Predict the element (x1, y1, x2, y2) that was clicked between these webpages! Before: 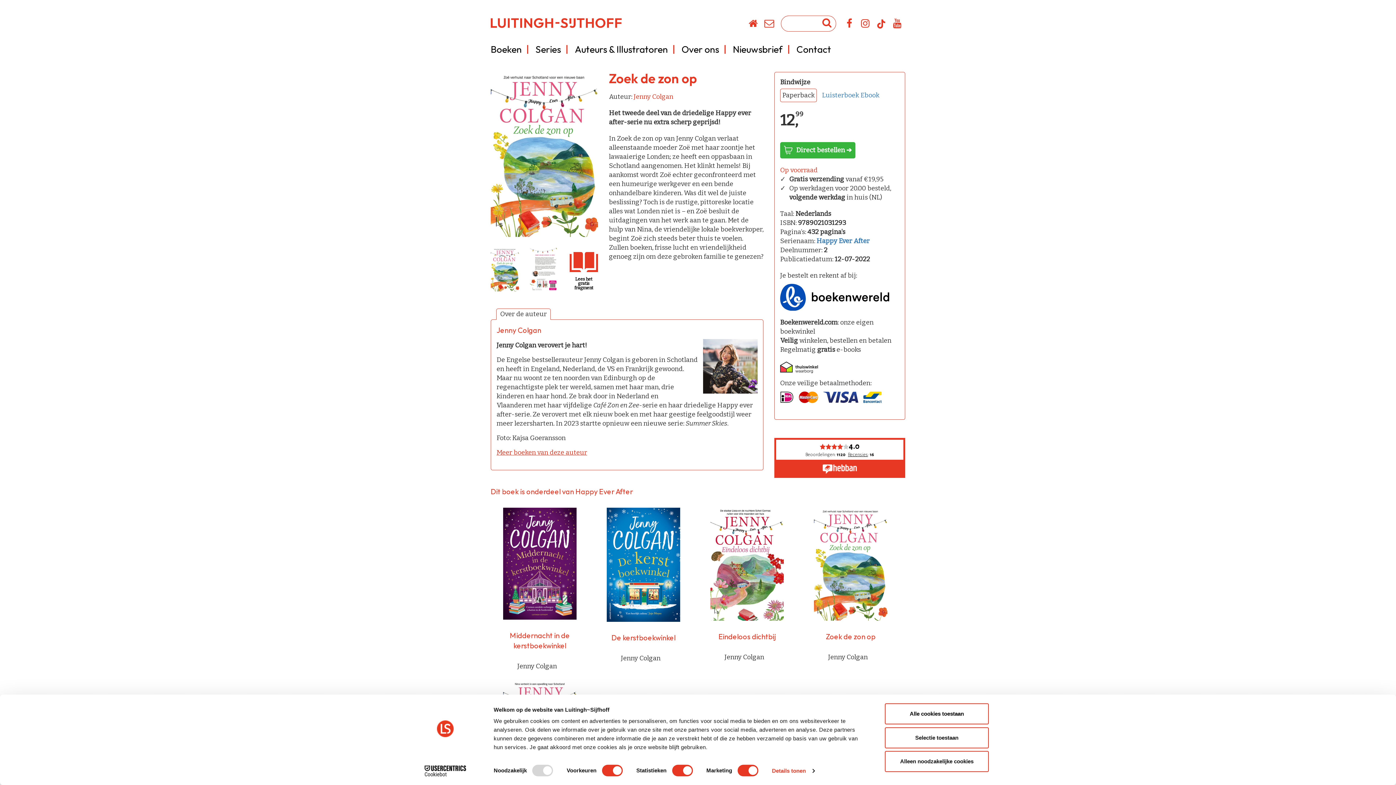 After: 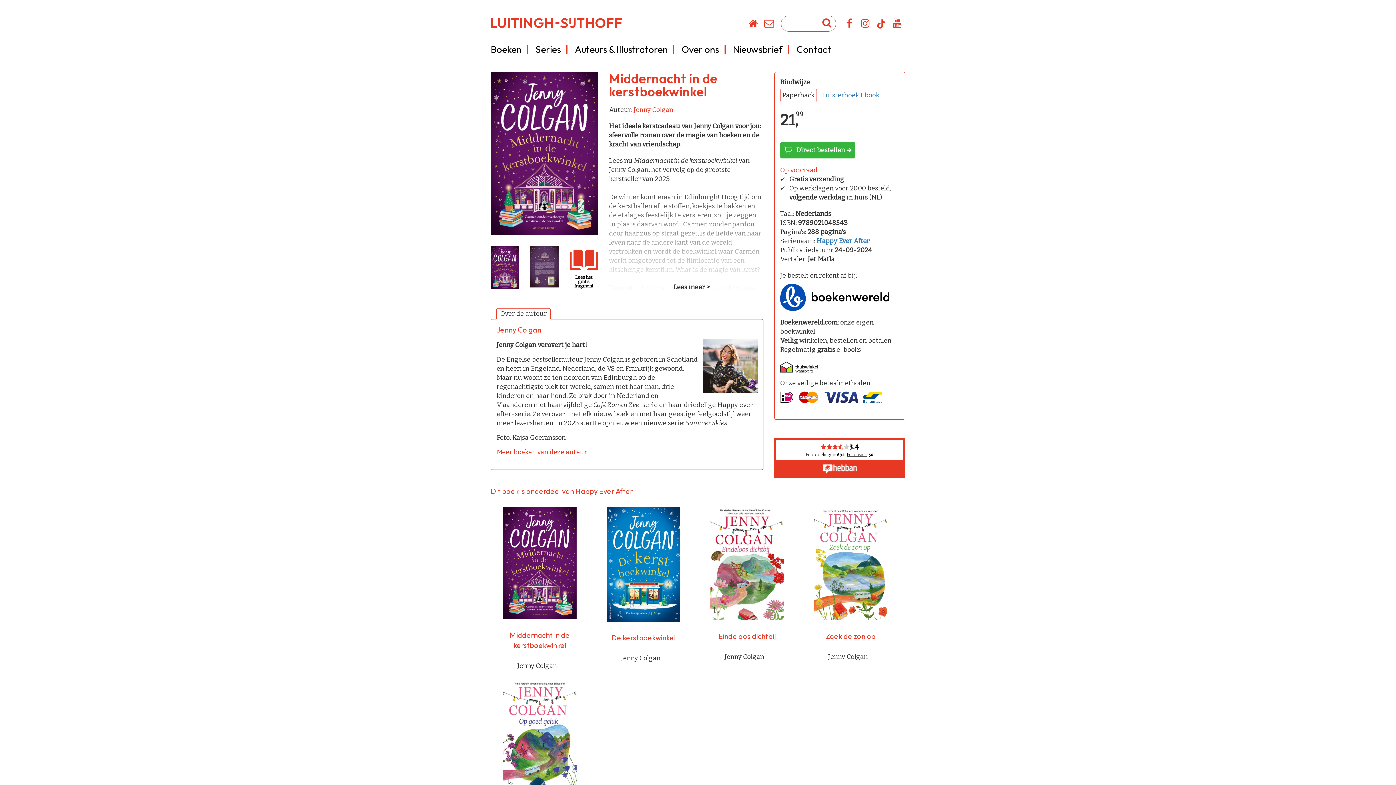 Action: bbox: (490, 559, 589, 651) label: Middernacht in de kerstboekwinkel